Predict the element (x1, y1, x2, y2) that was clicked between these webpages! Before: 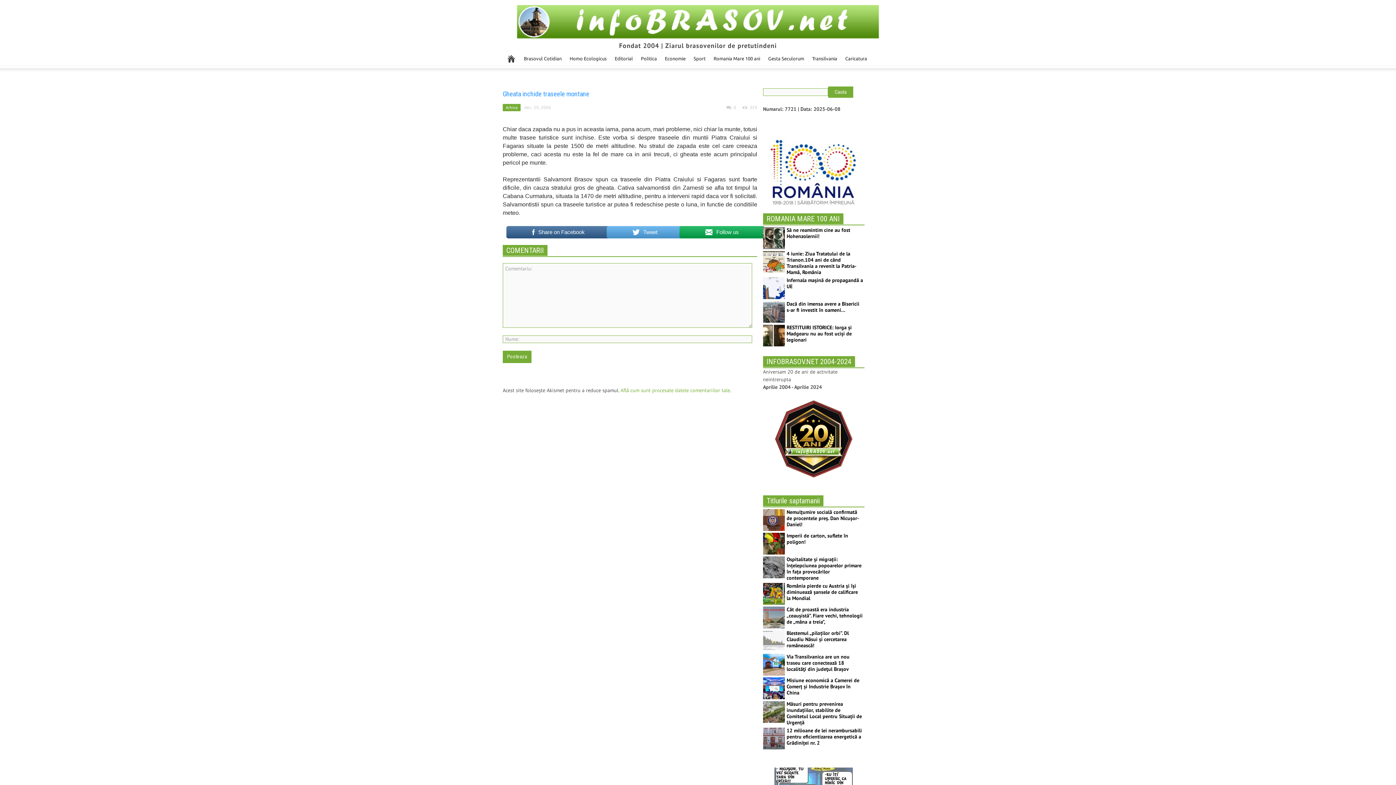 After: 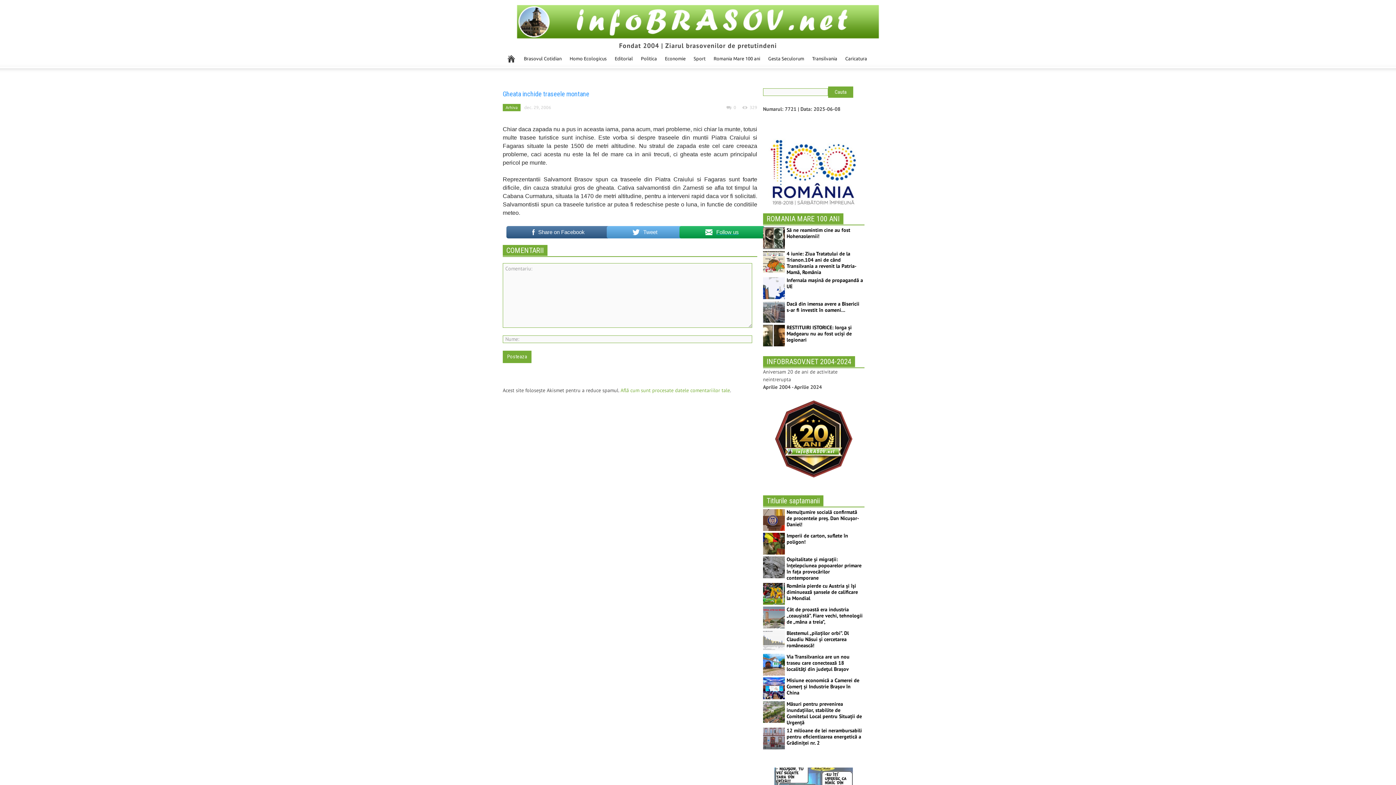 Action: bbox: (679, 225, 757, 239) label: Follow us